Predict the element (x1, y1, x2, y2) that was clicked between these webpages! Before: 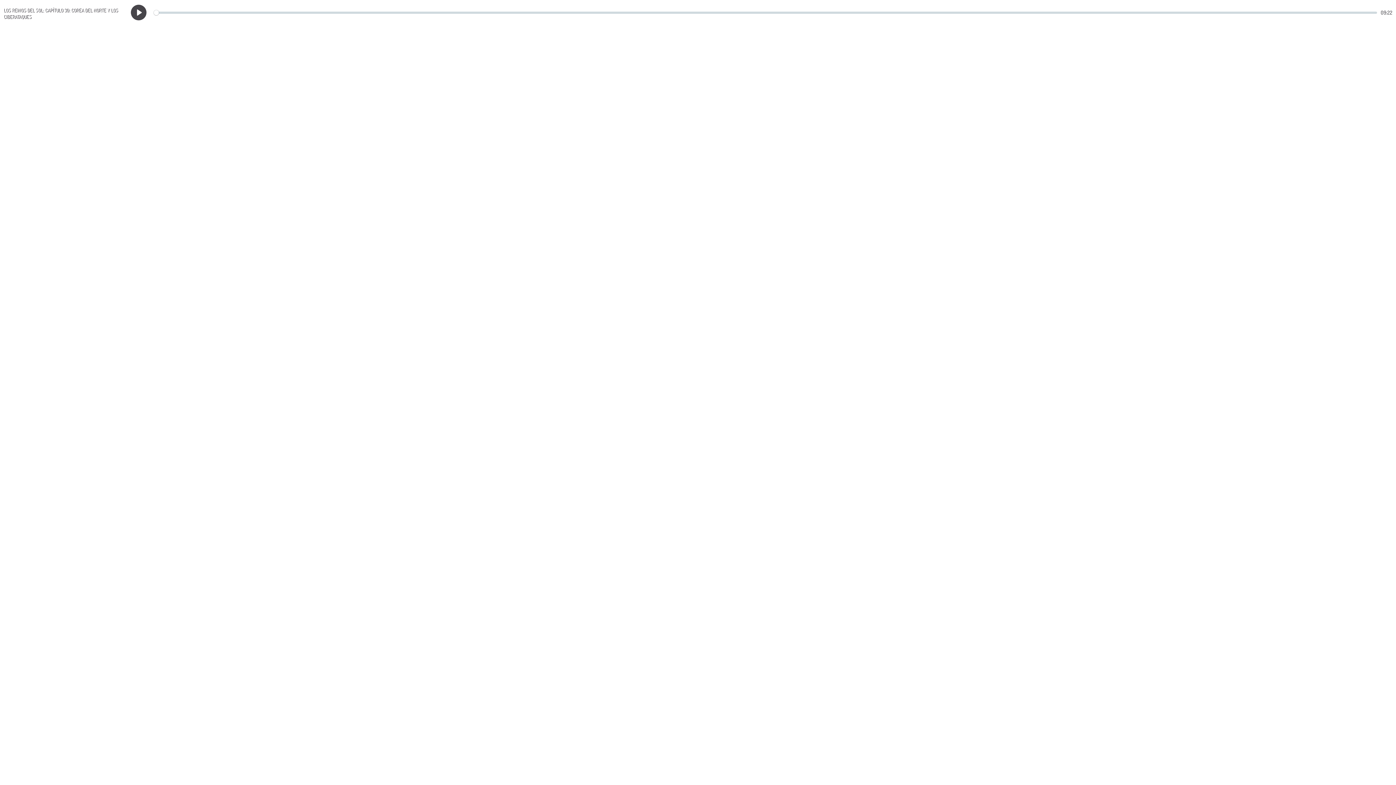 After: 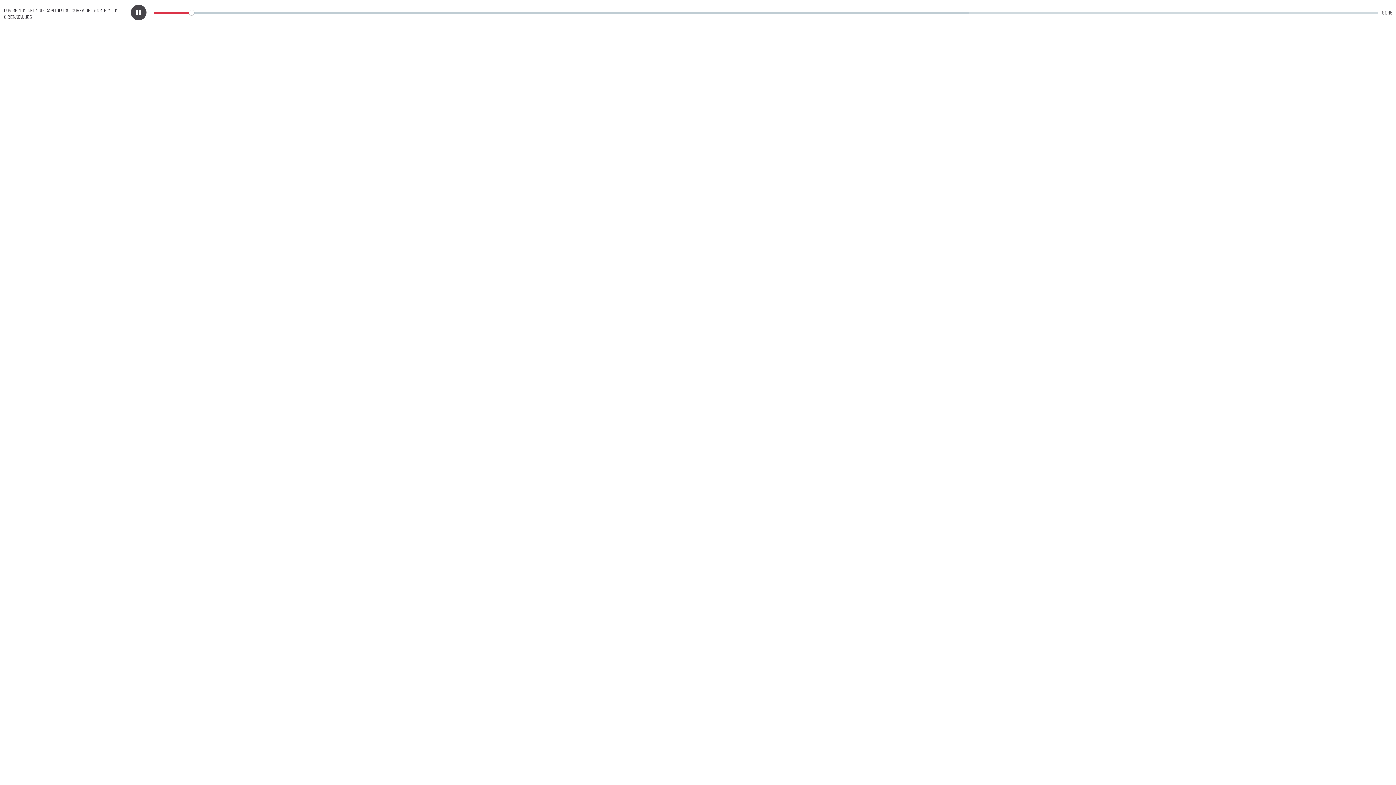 Action: label: Play bbox: (130, 4, 146, 20)